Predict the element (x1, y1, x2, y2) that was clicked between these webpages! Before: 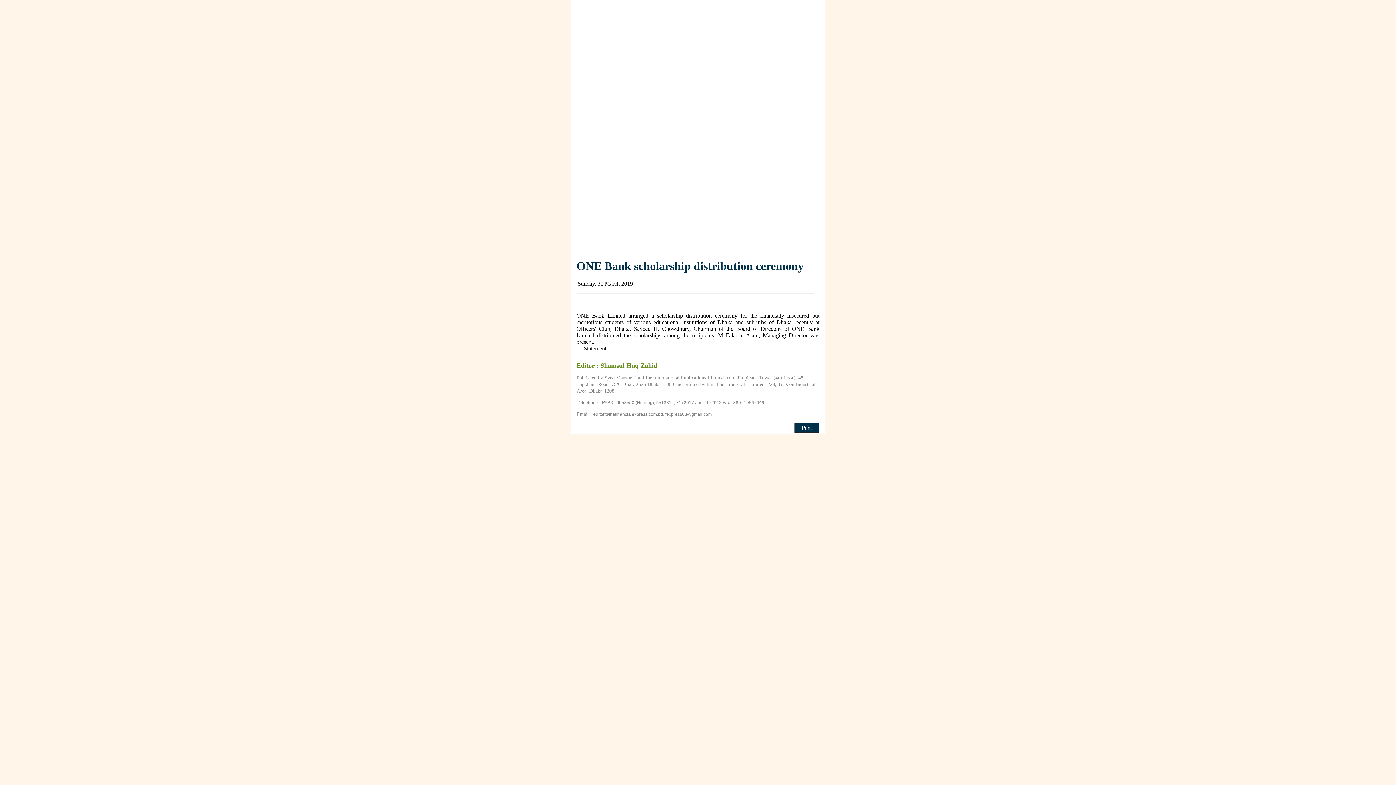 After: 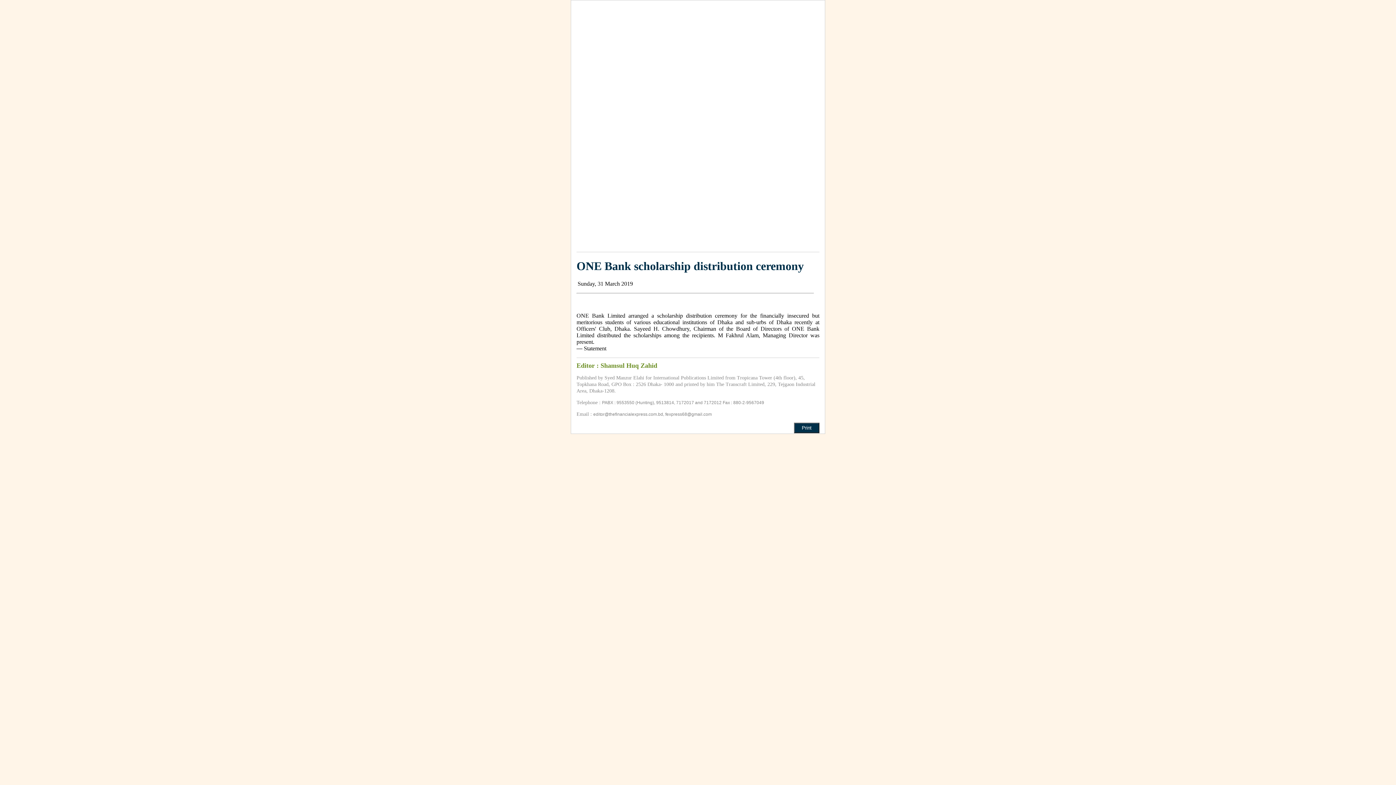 Action: label: fexpress68@gmail.com bbox: (665, 412, 712, 417)